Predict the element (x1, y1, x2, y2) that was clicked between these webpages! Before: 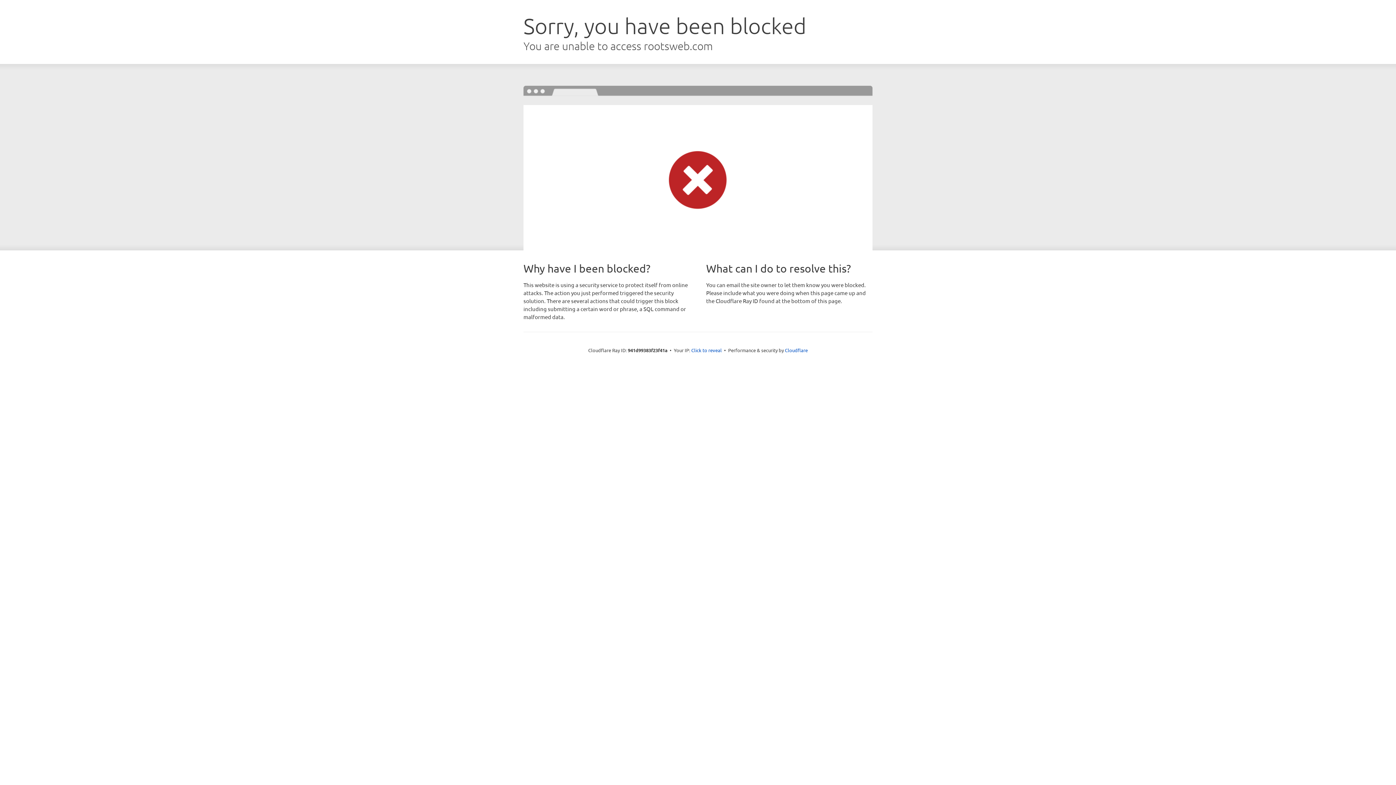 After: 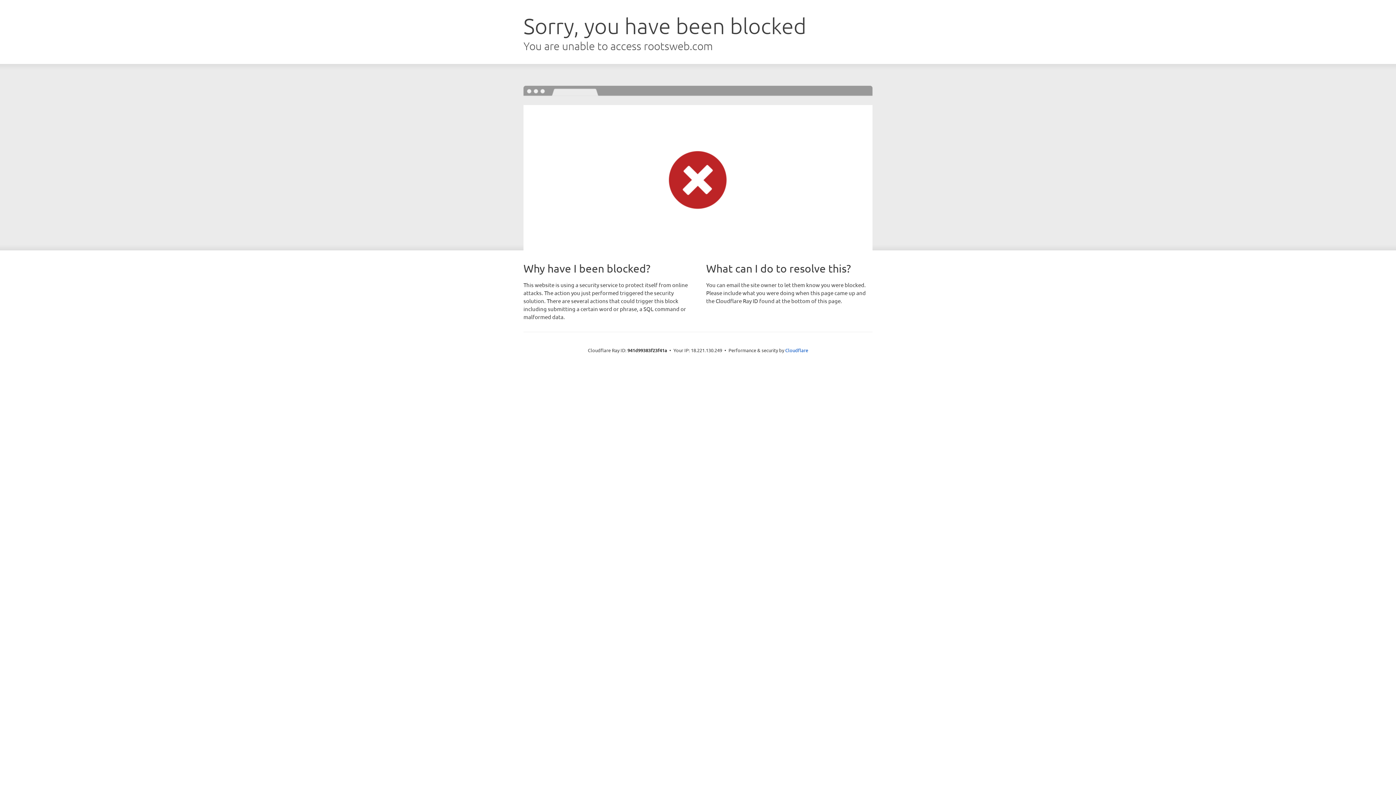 Action: label: Click to reveal bbox: (691, 346, 722, 353)